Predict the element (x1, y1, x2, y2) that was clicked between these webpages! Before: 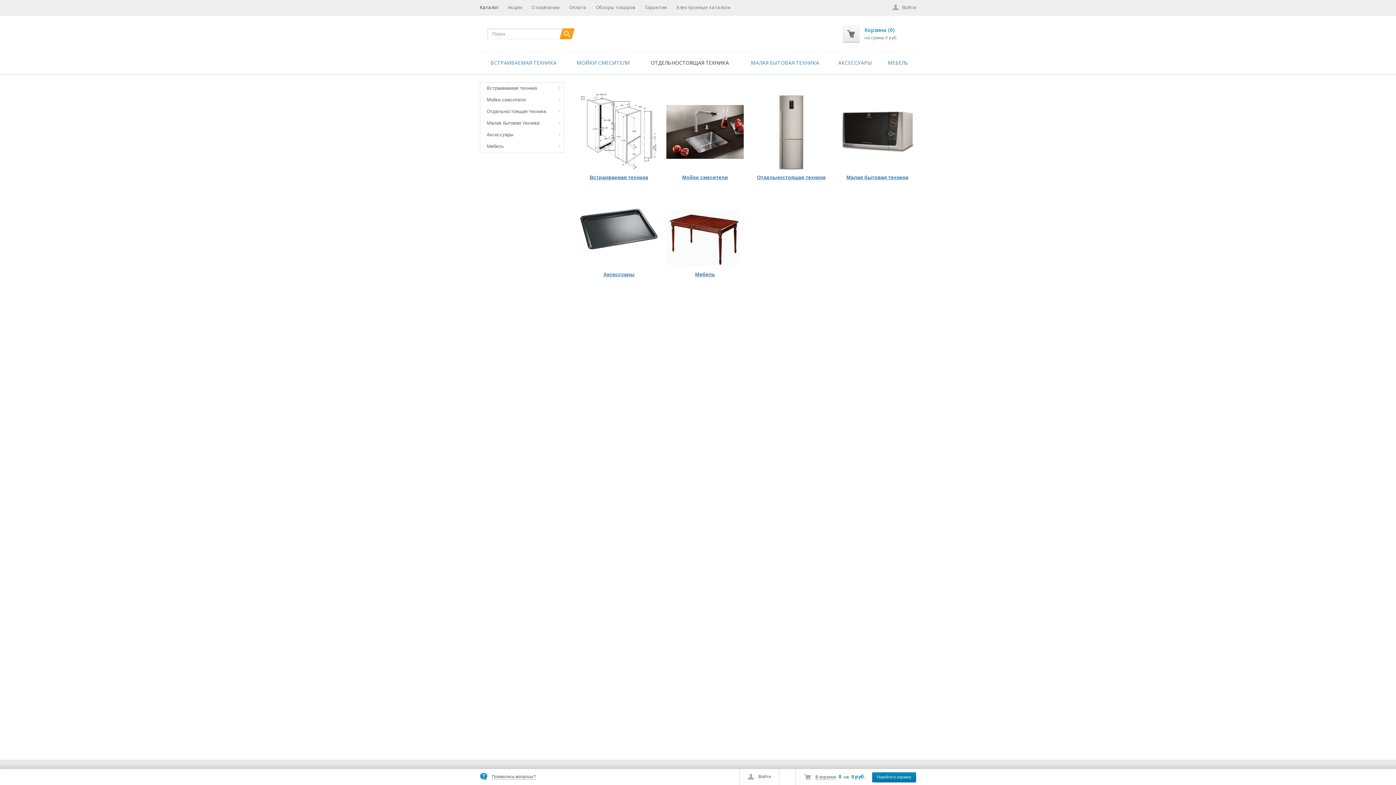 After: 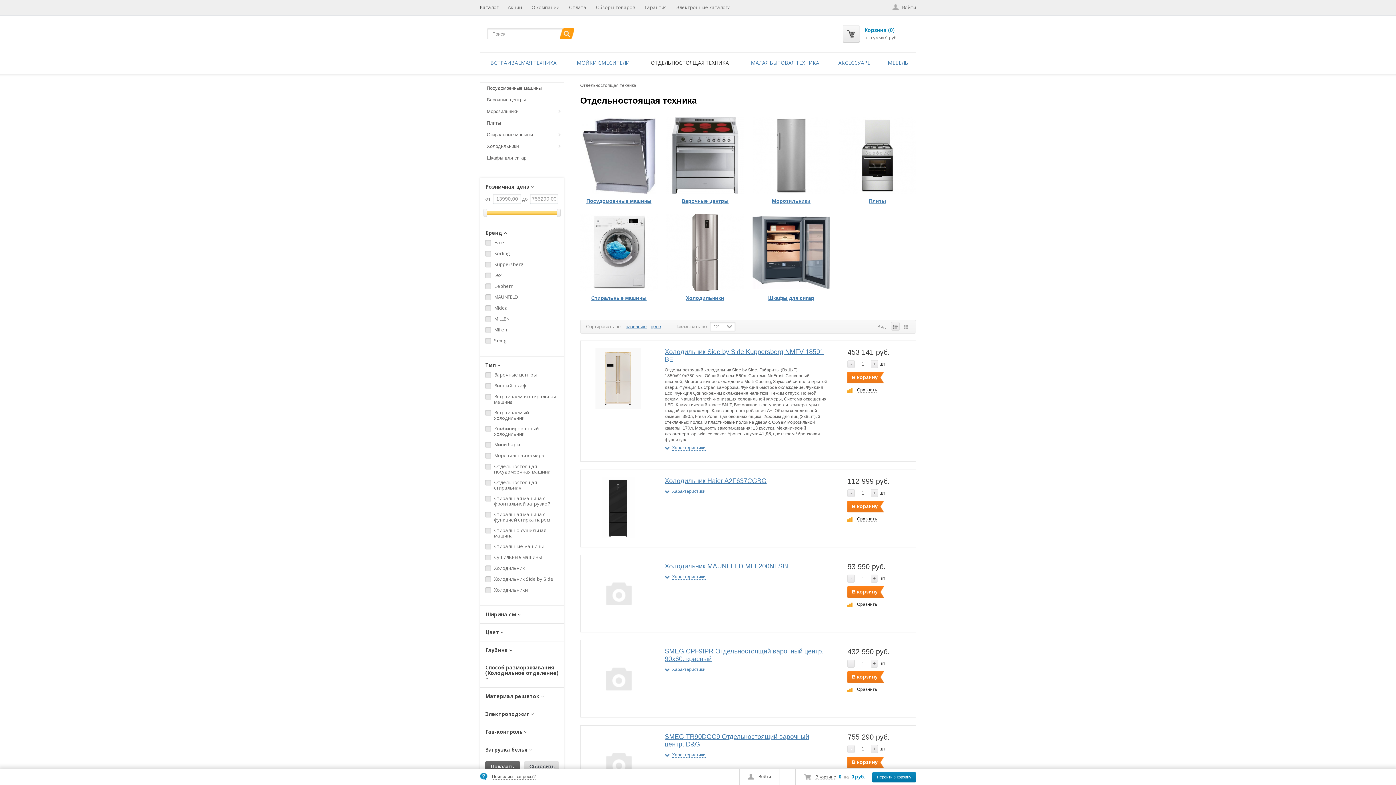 Action: bbox: (752, 174, 830, 181) label: Отдельностоящая техника